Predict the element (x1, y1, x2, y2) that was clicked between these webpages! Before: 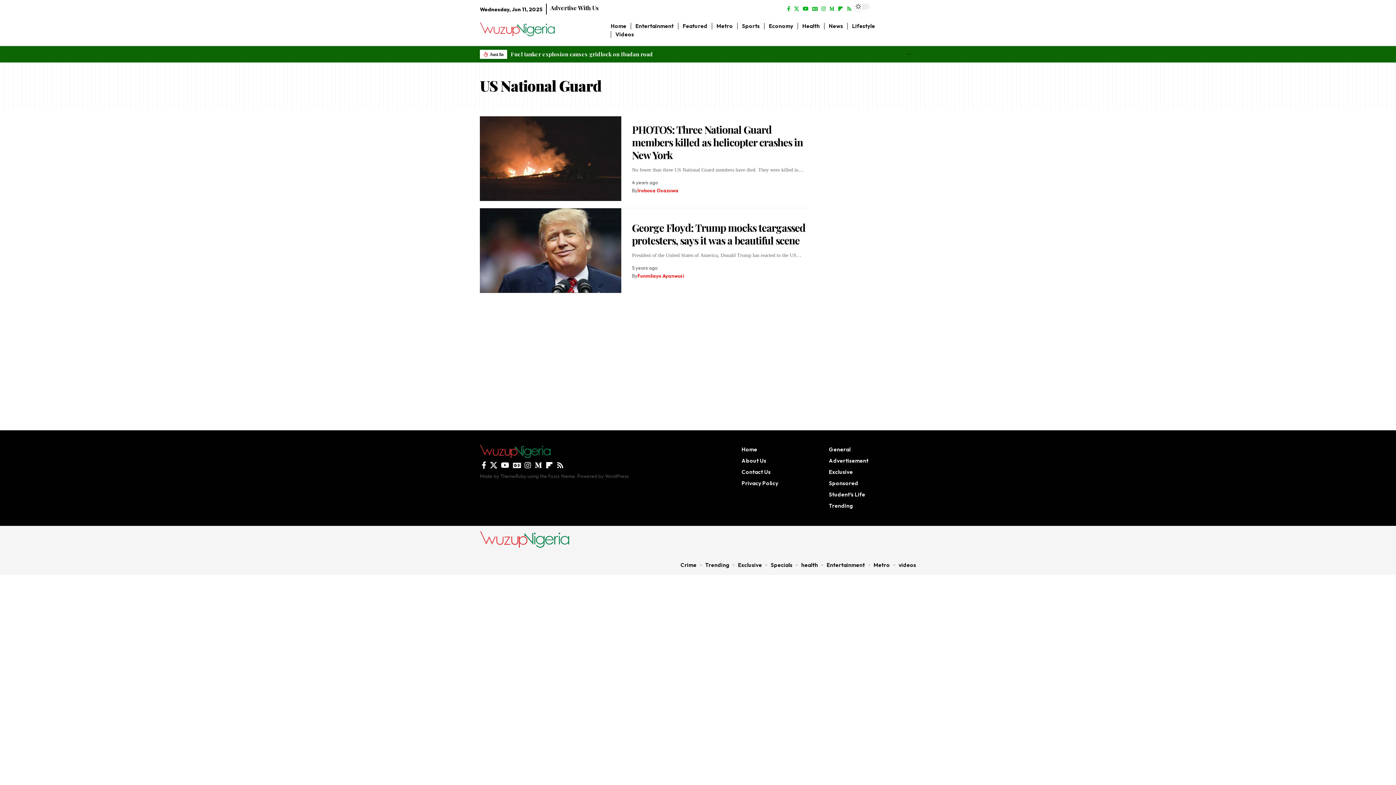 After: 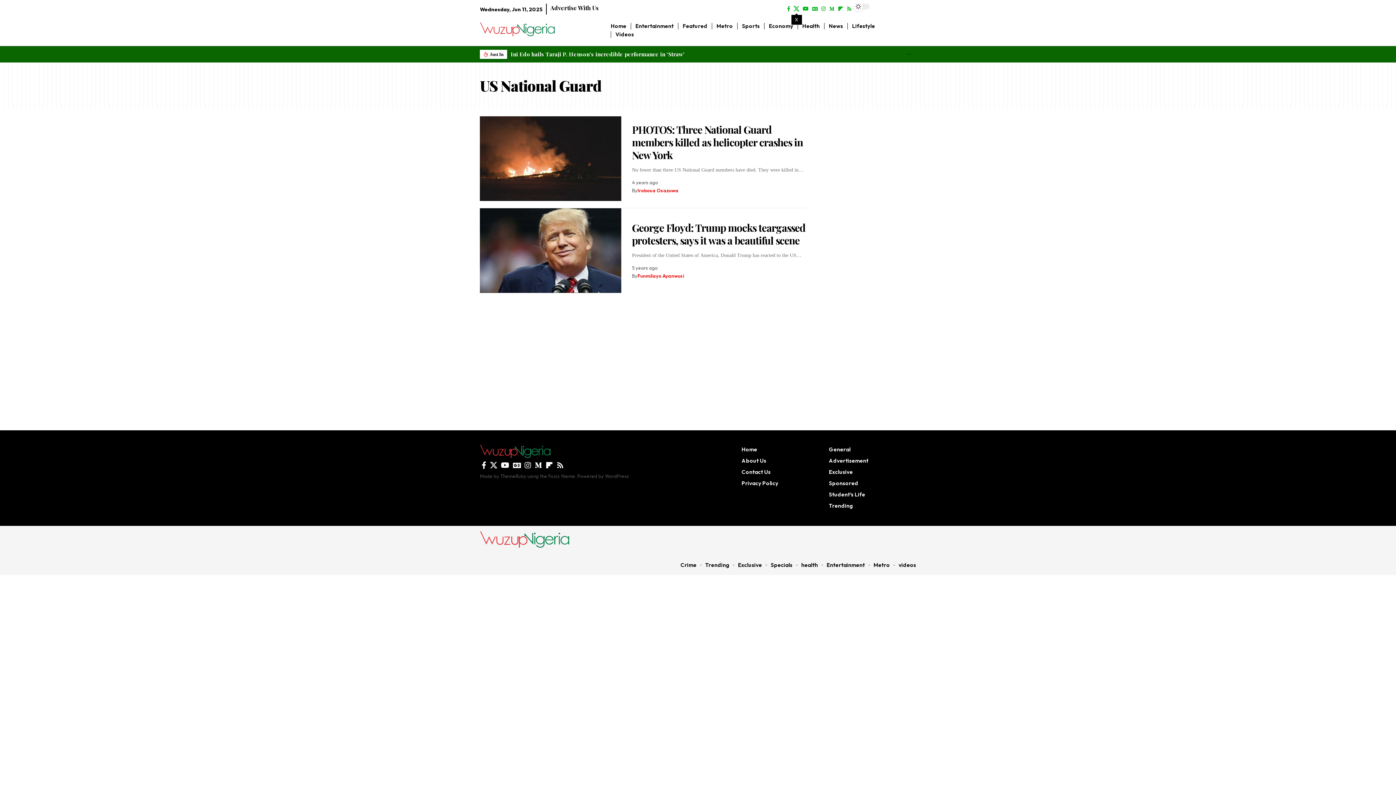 Action: bbox: (792, 4, 801, 13) label: X